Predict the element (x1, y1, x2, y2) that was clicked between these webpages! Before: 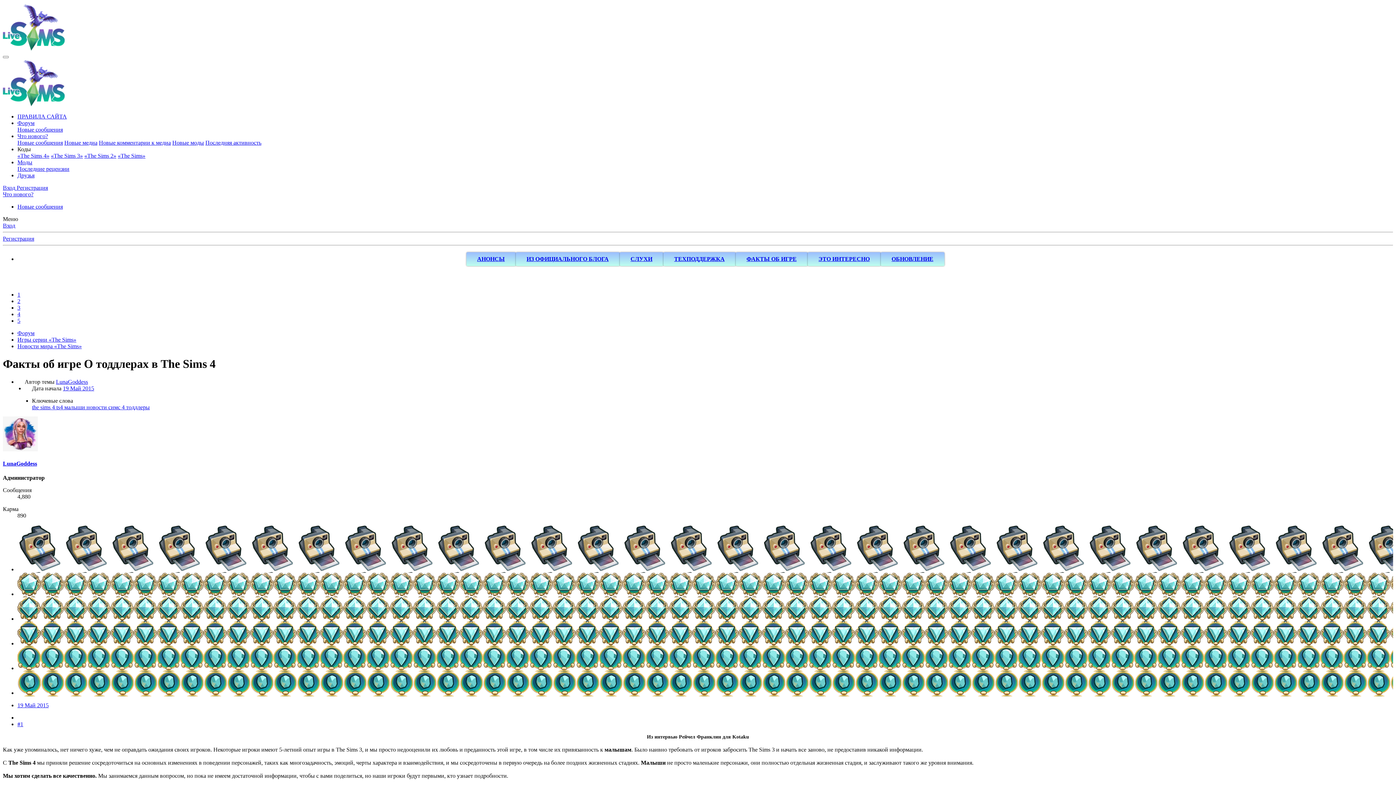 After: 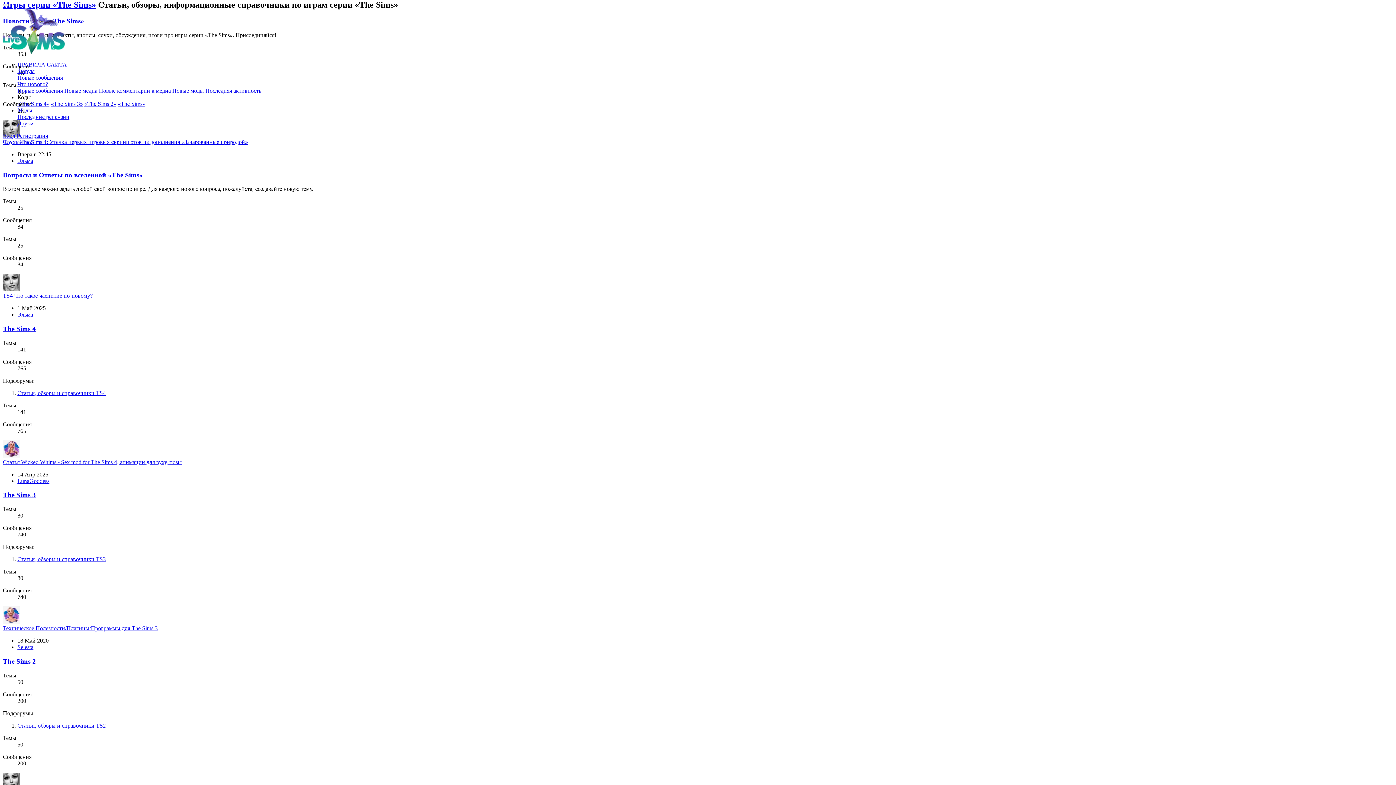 Action: label: Игры серии «The Sims» bbox: (17, 336, 76, 342)